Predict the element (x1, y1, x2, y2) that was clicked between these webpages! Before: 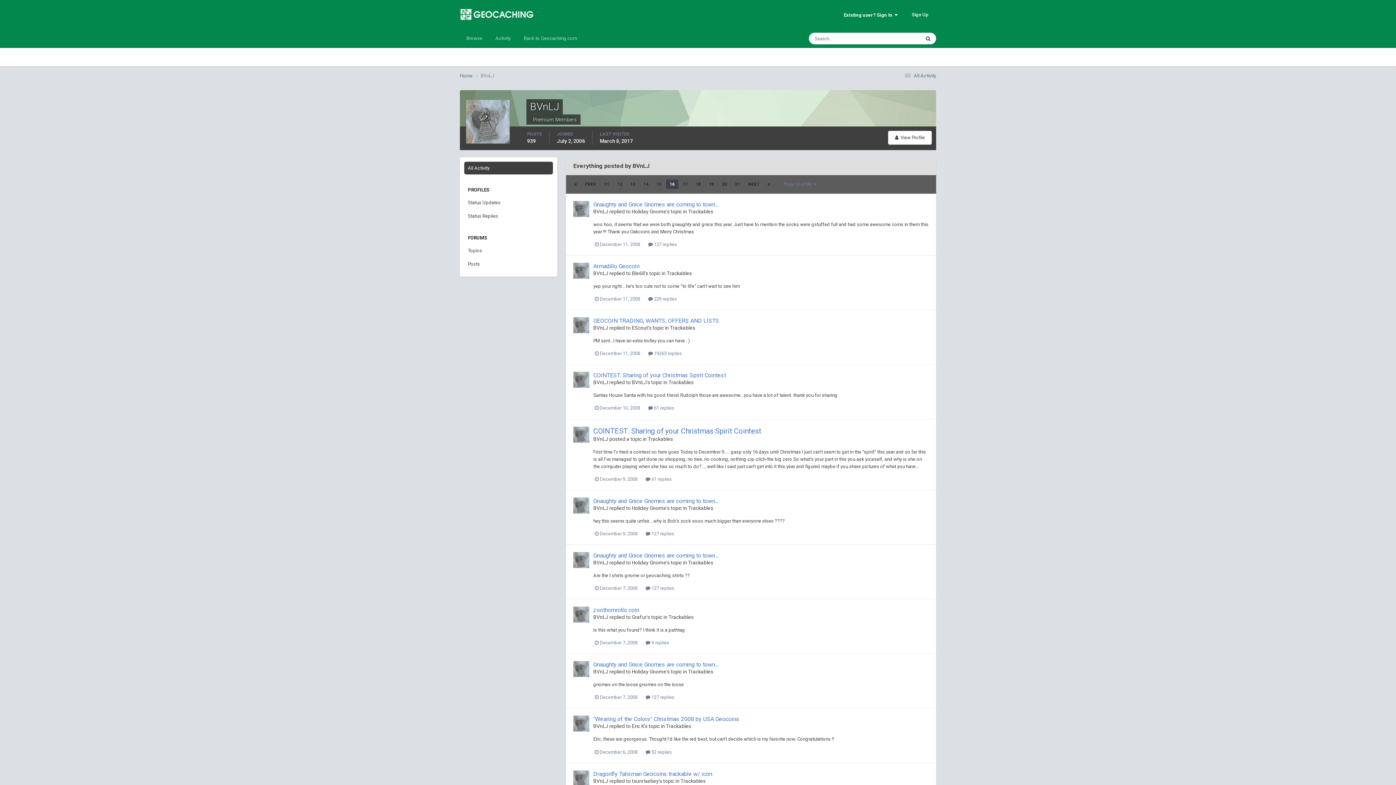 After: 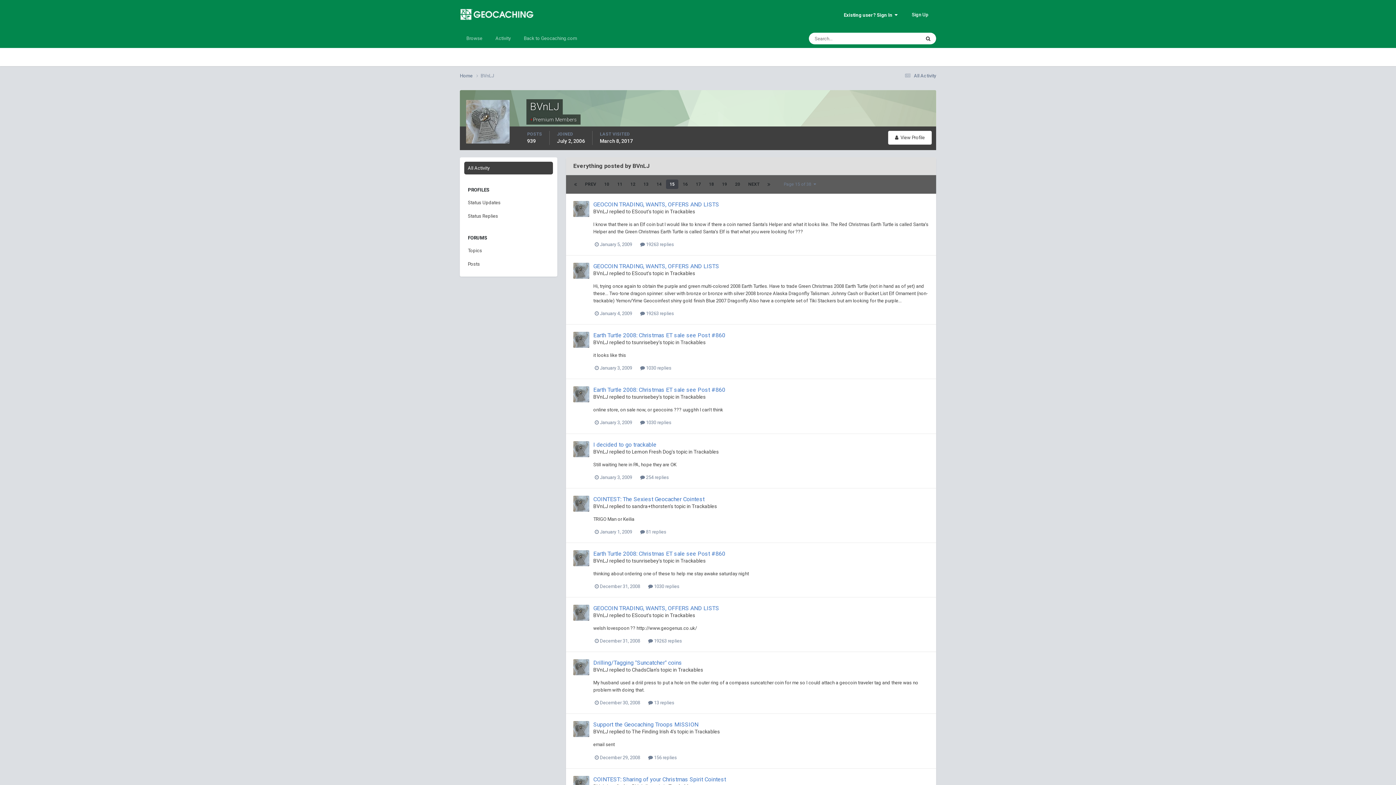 Action: label: PREV bbox: (581, 179, 600, 189)